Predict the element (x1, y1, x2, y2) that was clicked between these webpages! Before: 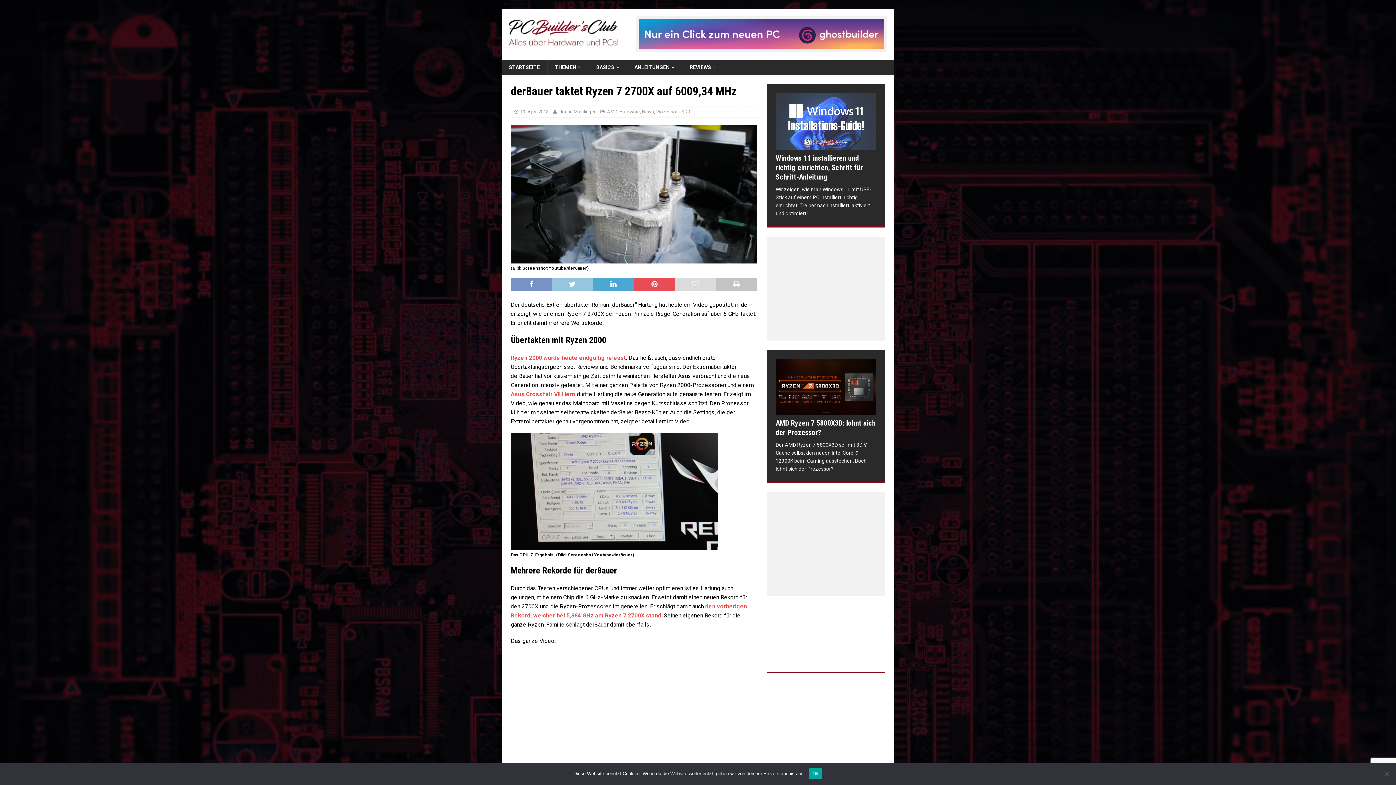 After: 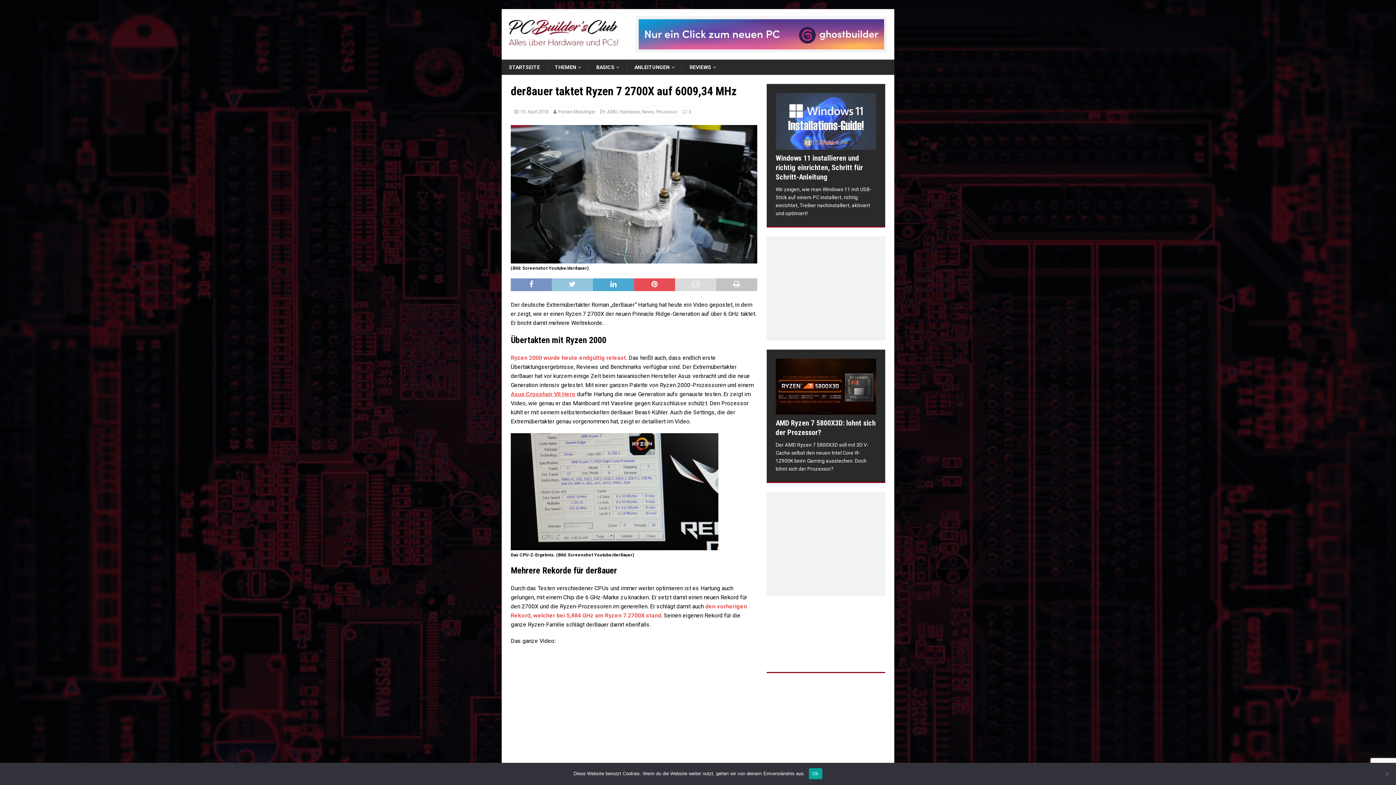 Action: bbox: (510, 391, 575, 397) label: Asus Crosshair VII Hero